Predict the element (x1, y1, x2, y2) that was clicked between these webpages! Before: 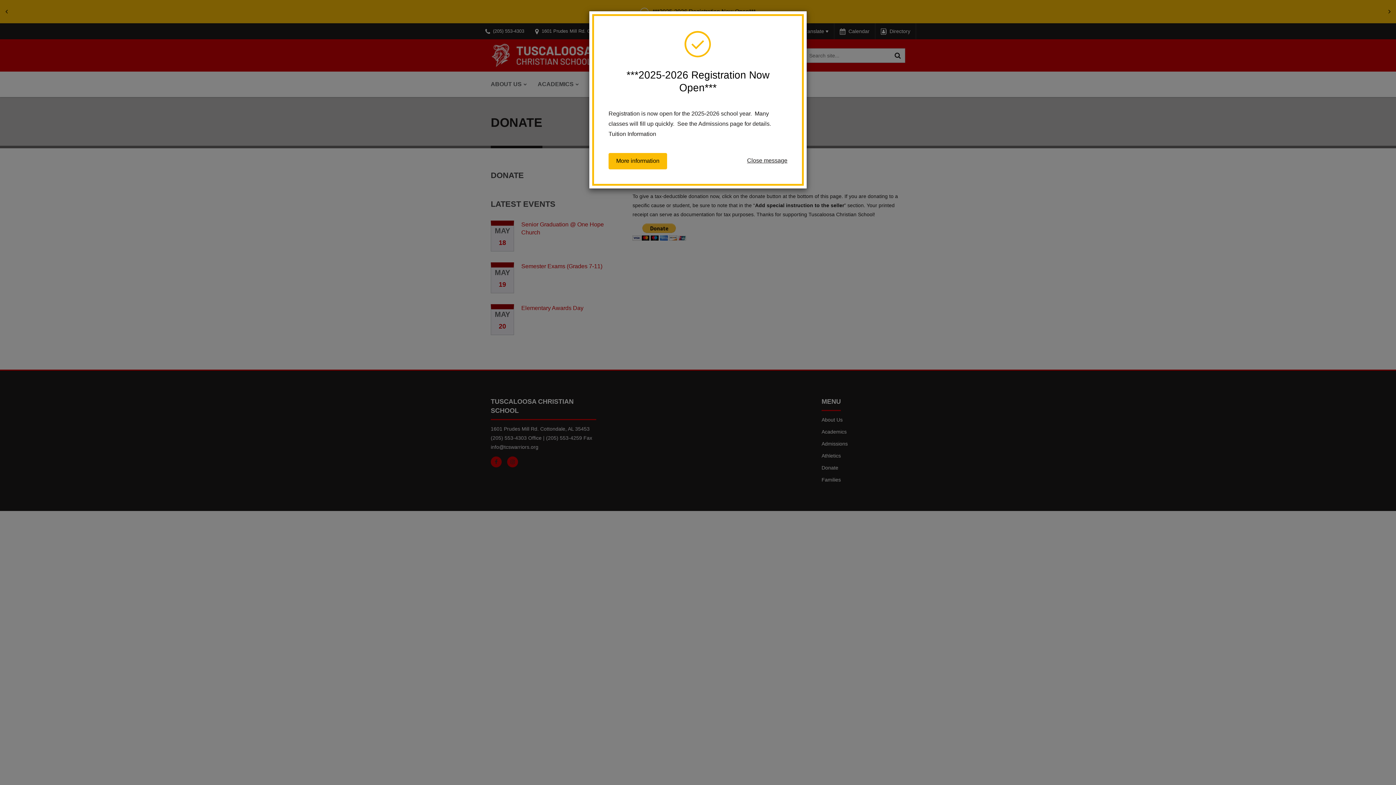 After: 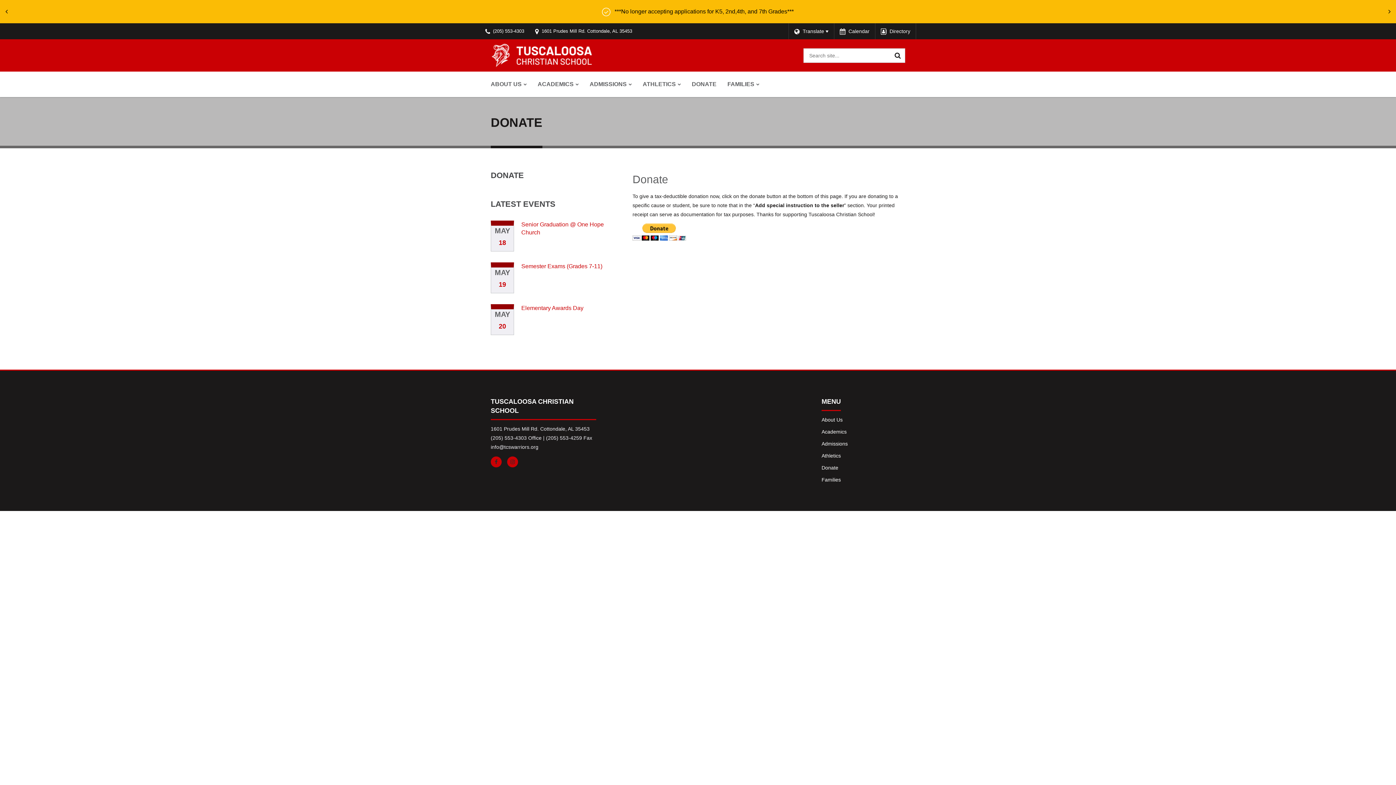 Action: label: Close message bbox: (747, 152, 787, 169)